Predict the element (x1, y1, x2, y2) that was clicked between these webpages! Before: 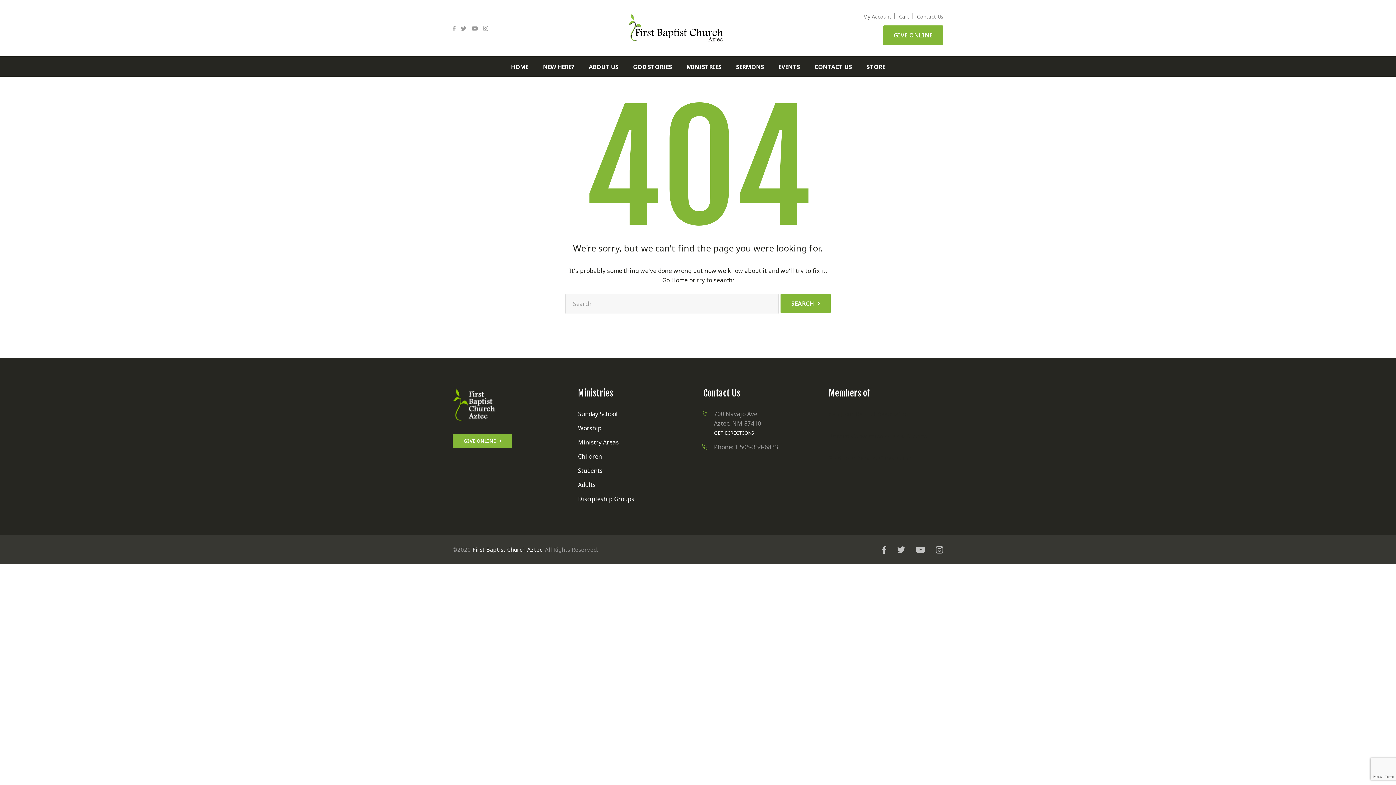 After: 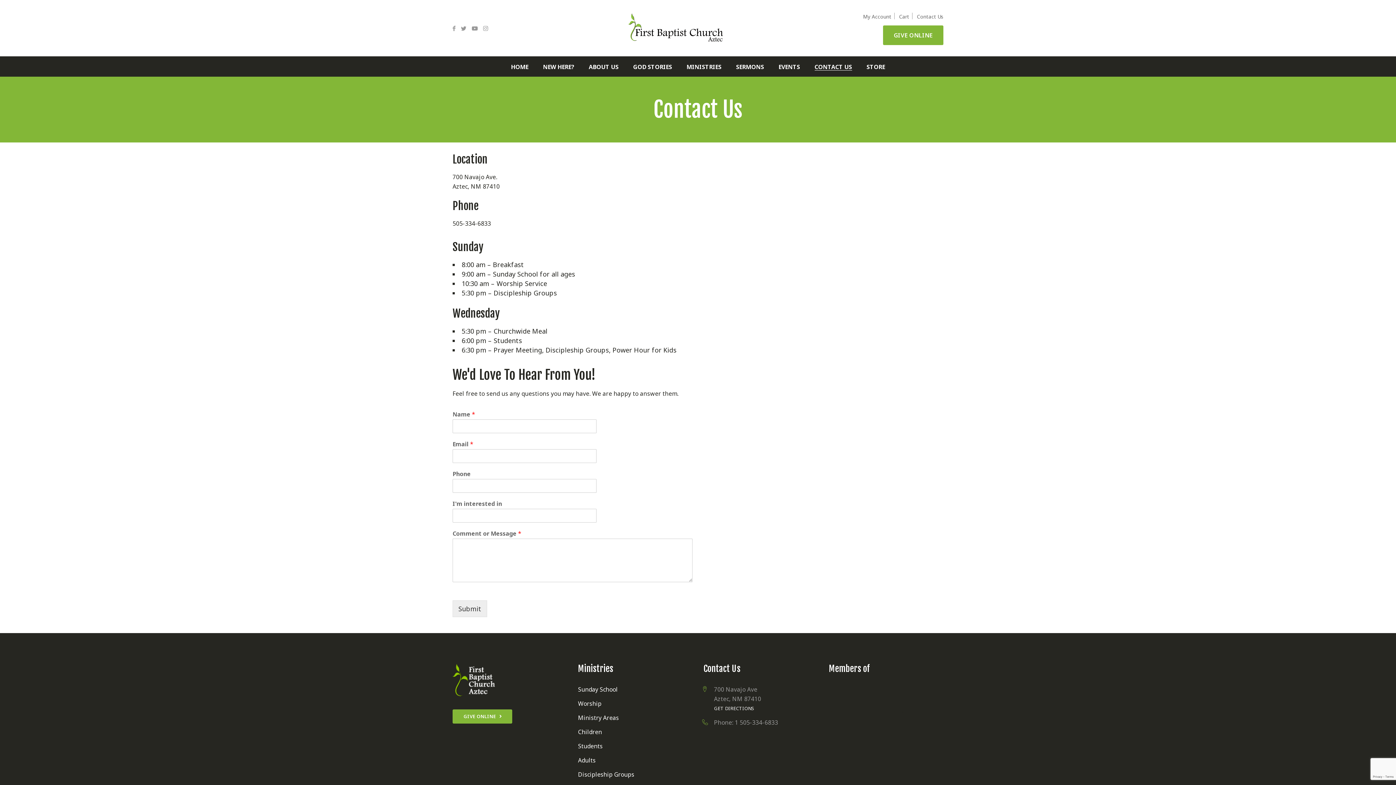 Action: bbox: (917, 13, 943, 20) label: Contact Us